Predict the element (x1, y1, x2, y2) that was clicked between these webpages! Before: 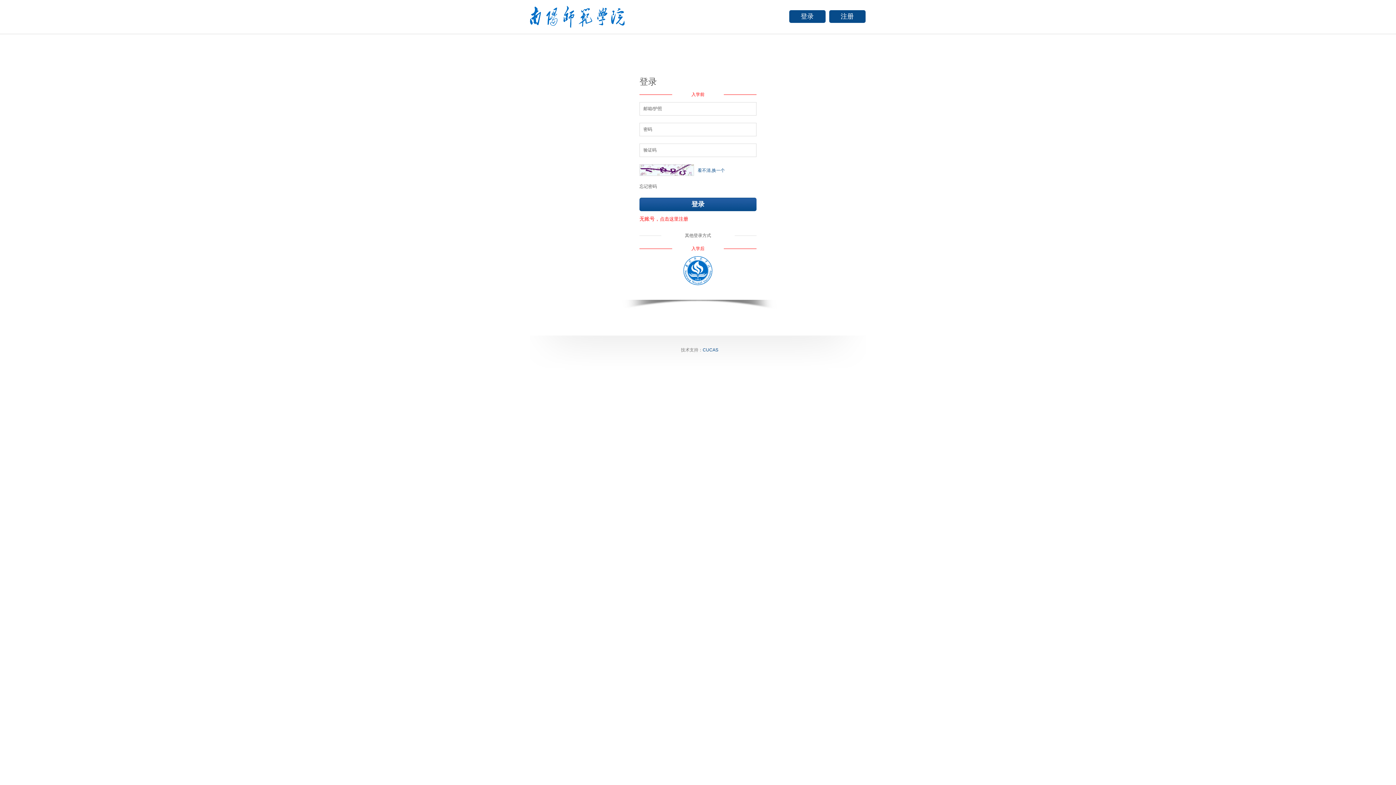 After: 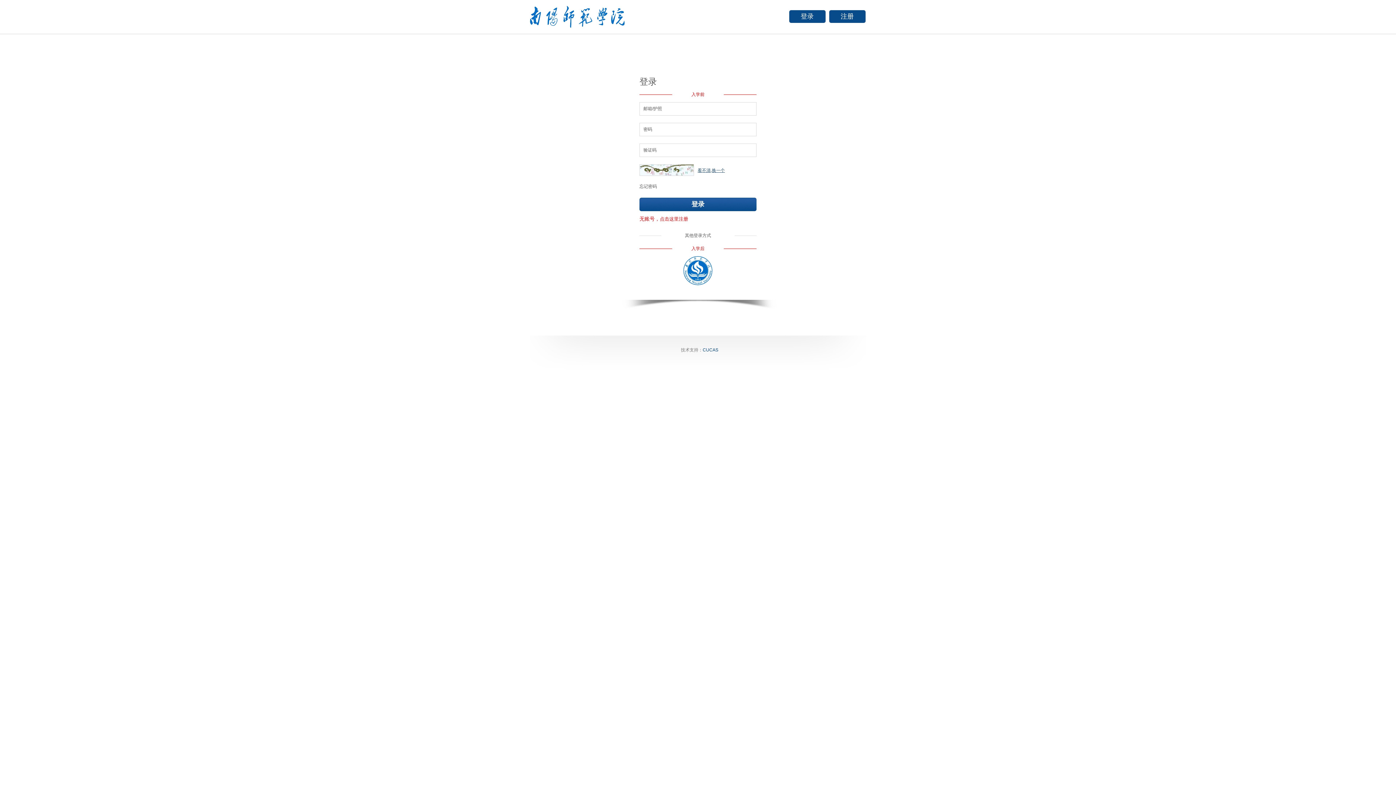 Action: label: 看不清,换一个 bbox: (697, 164, 725, 177)